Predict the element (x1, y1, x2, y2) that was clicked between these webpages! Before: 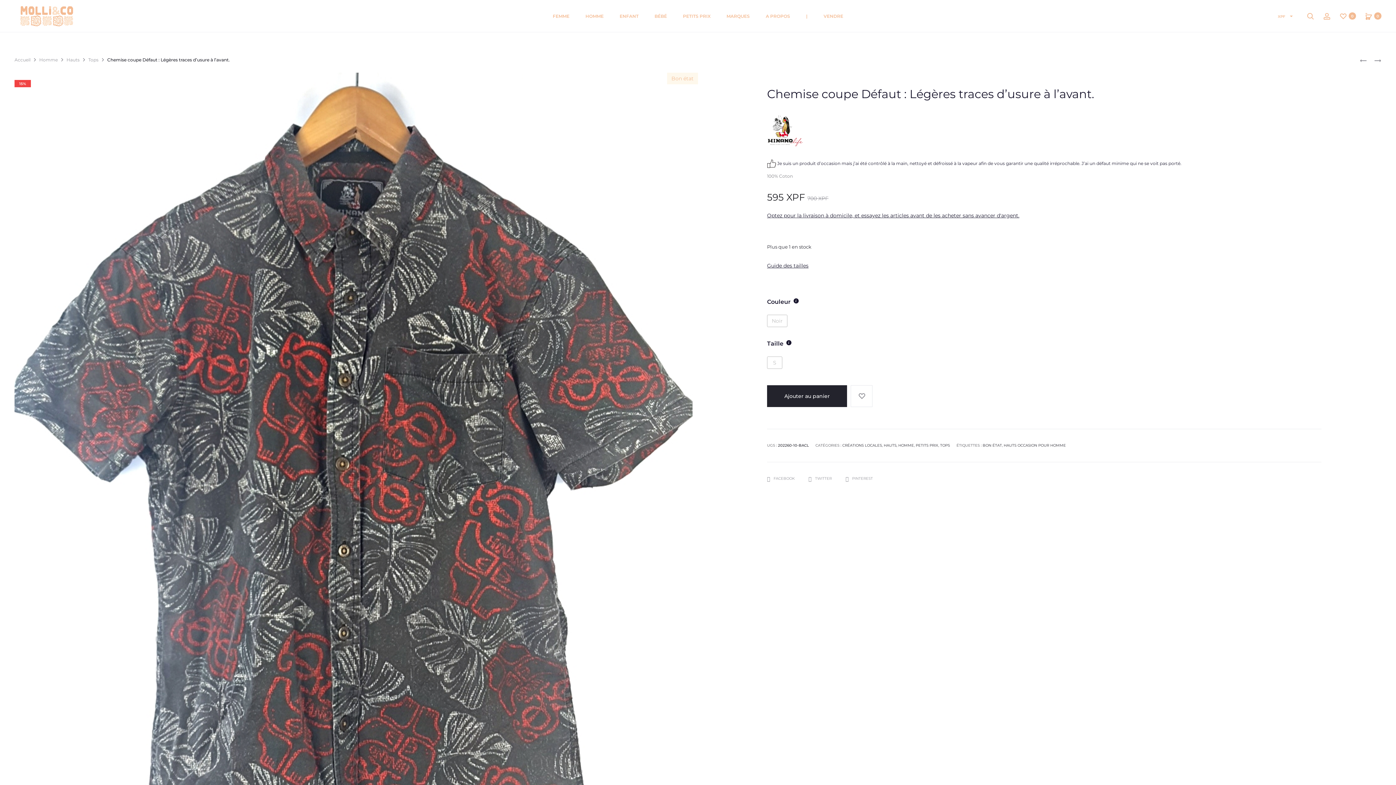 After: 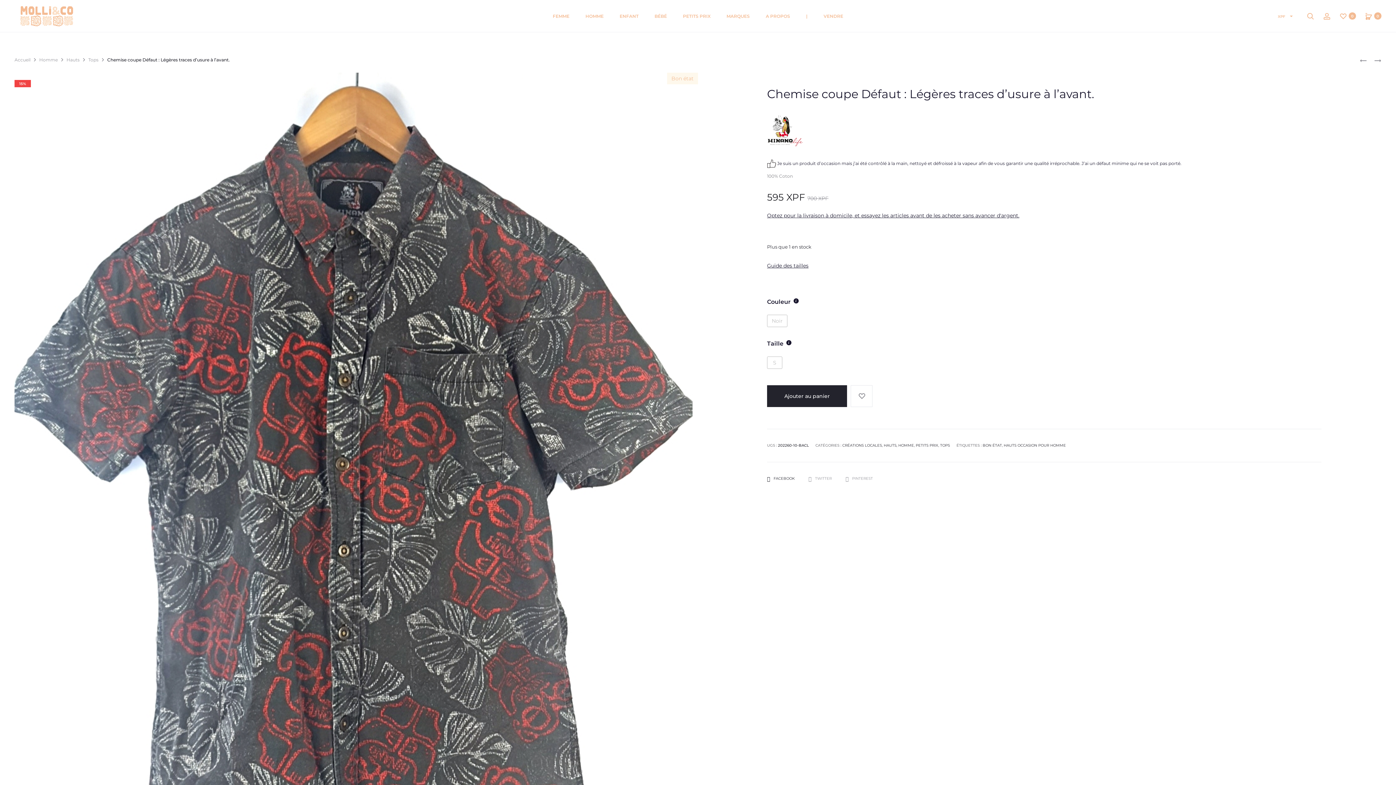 Action: bbox: (767, 476, 796, 481) label: FACEBOOK 